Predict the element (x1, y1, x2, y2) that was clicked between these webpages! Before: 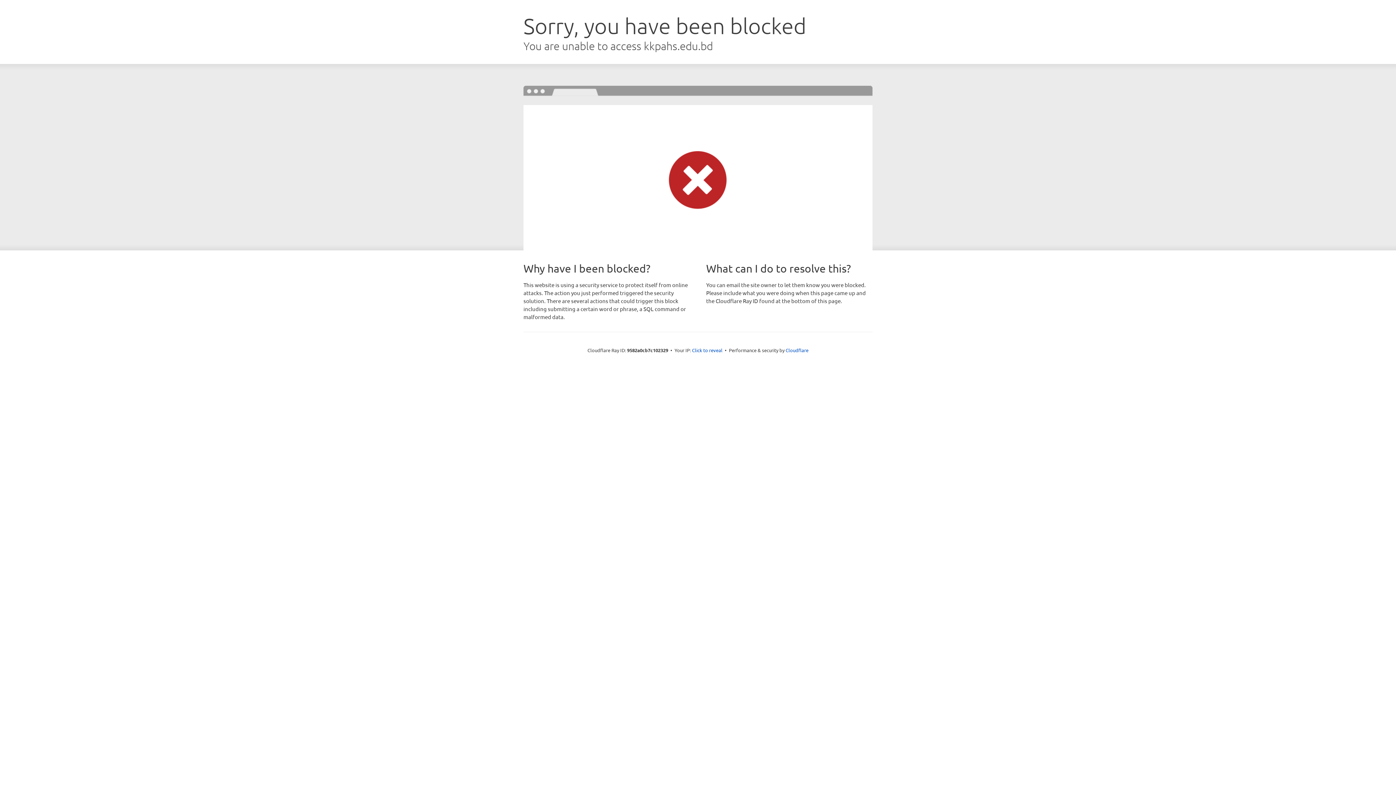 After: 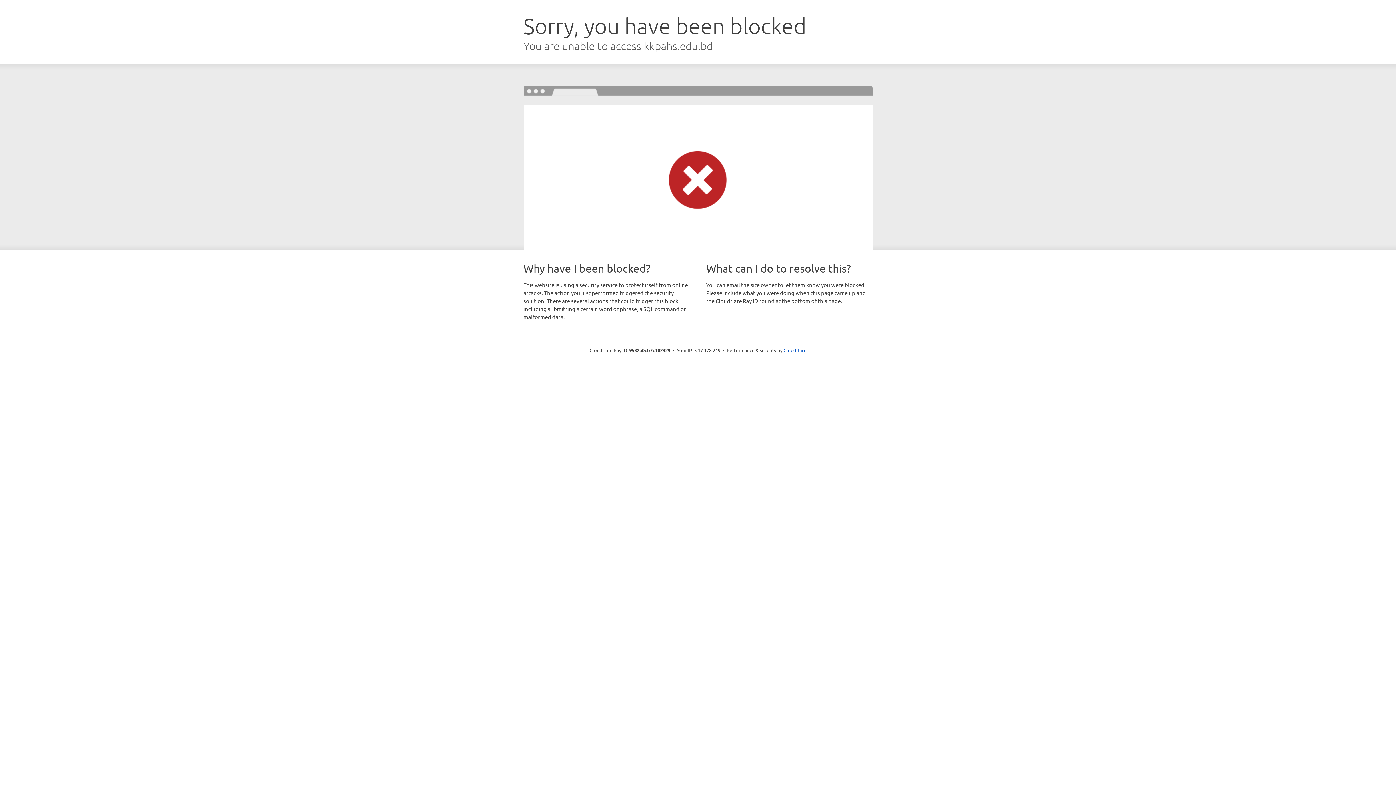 Action: label: Click to reveal bbox: (692, 346, 722, 353)